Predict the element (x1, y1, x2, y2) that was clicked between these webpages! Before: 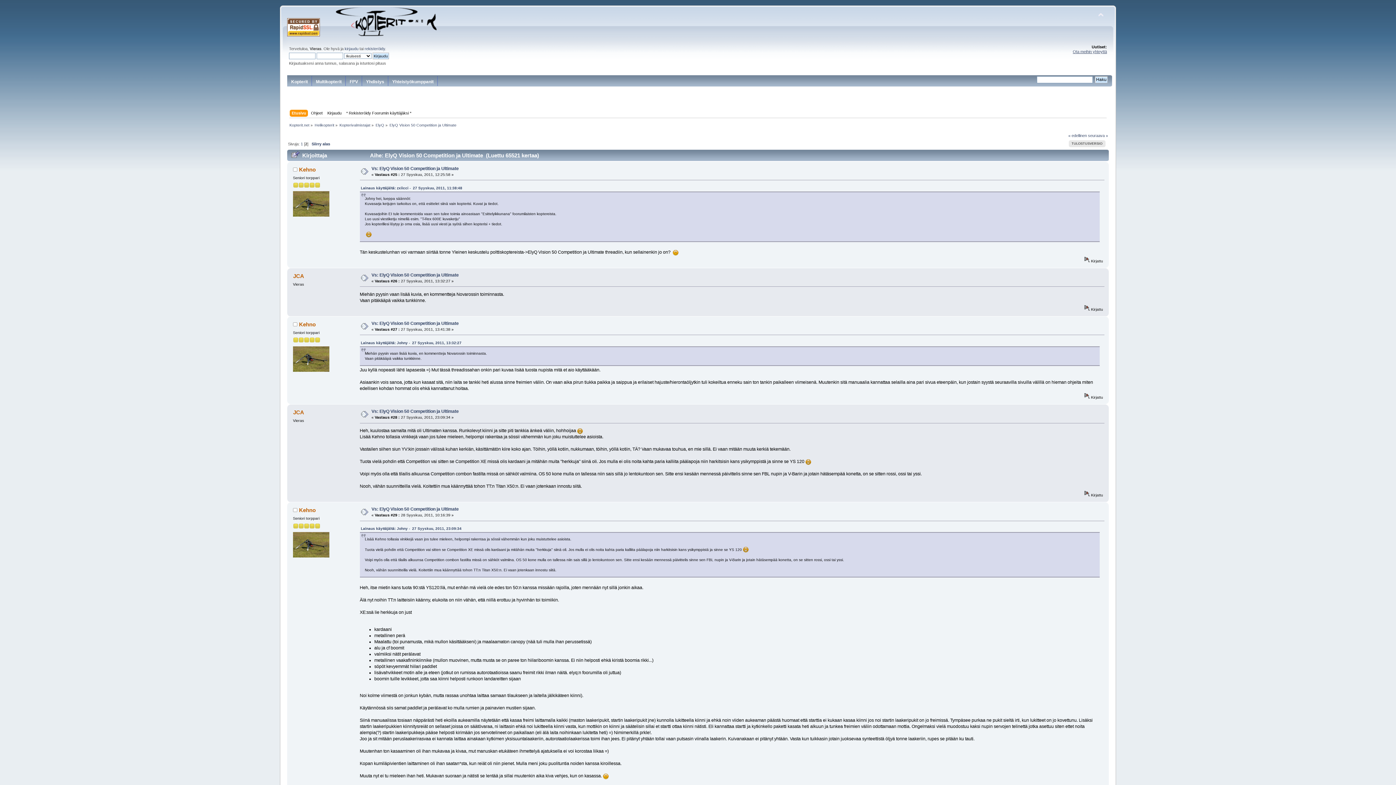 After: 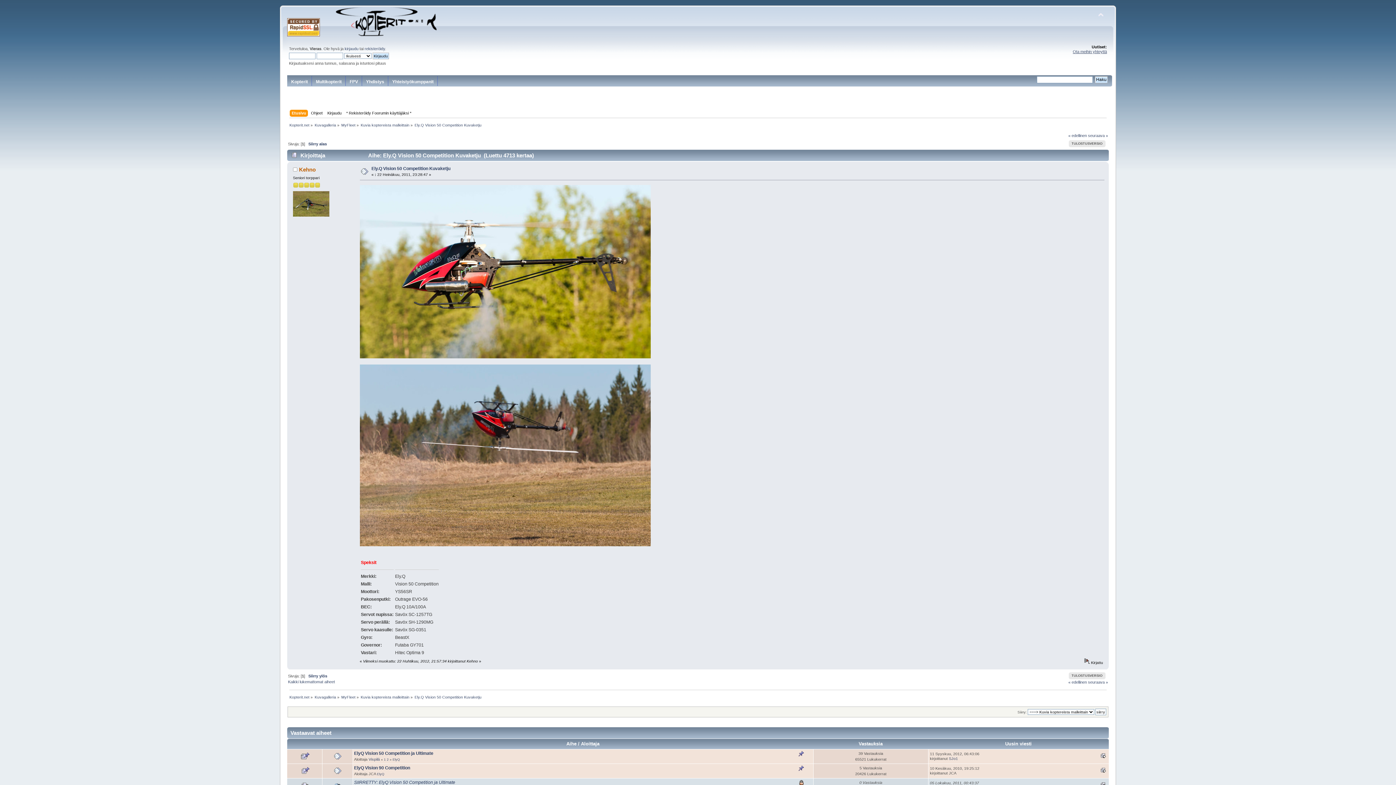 Action: label: Lainaus käyttäjältä: zxiicci -  27 Syyskuu, 2011, 11:38:48 bbox: (360, 186, 462, 190)